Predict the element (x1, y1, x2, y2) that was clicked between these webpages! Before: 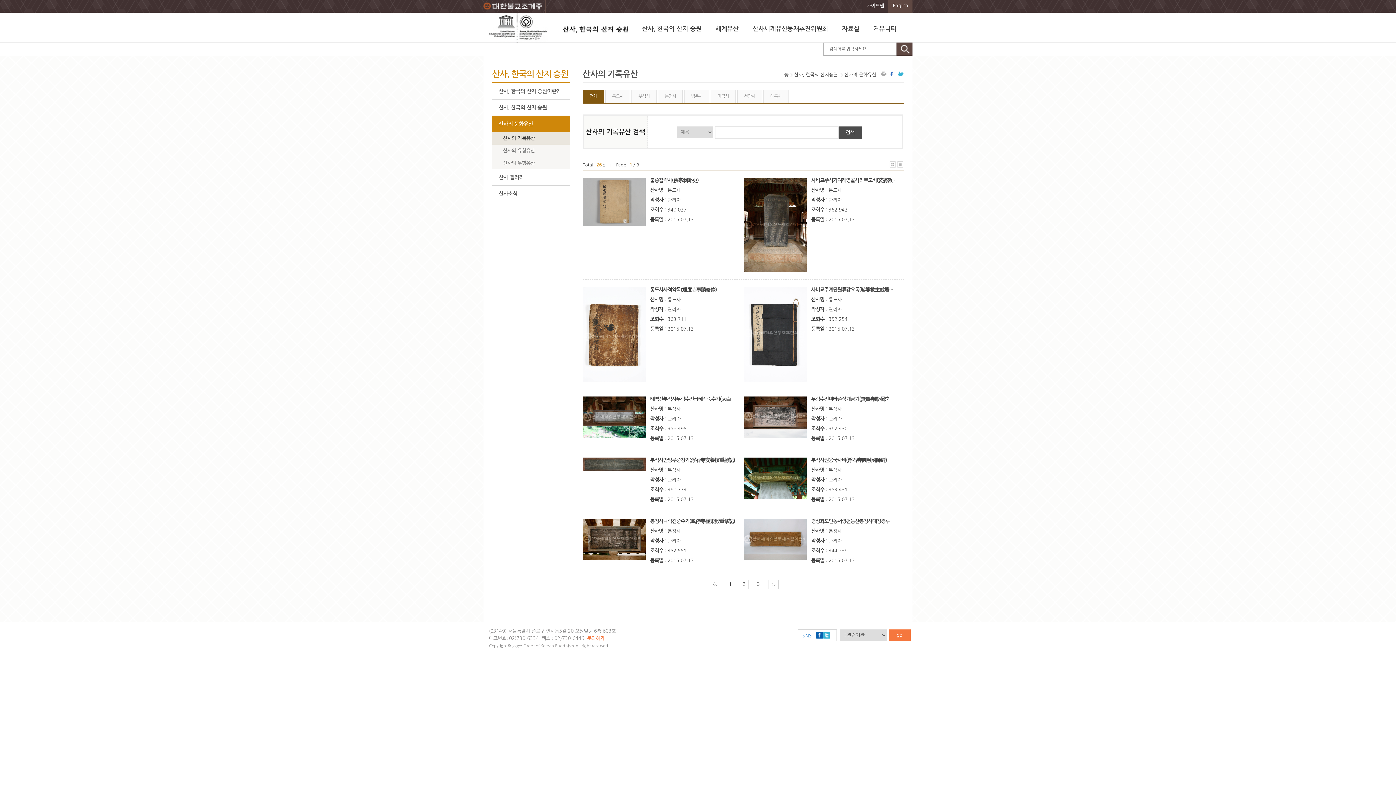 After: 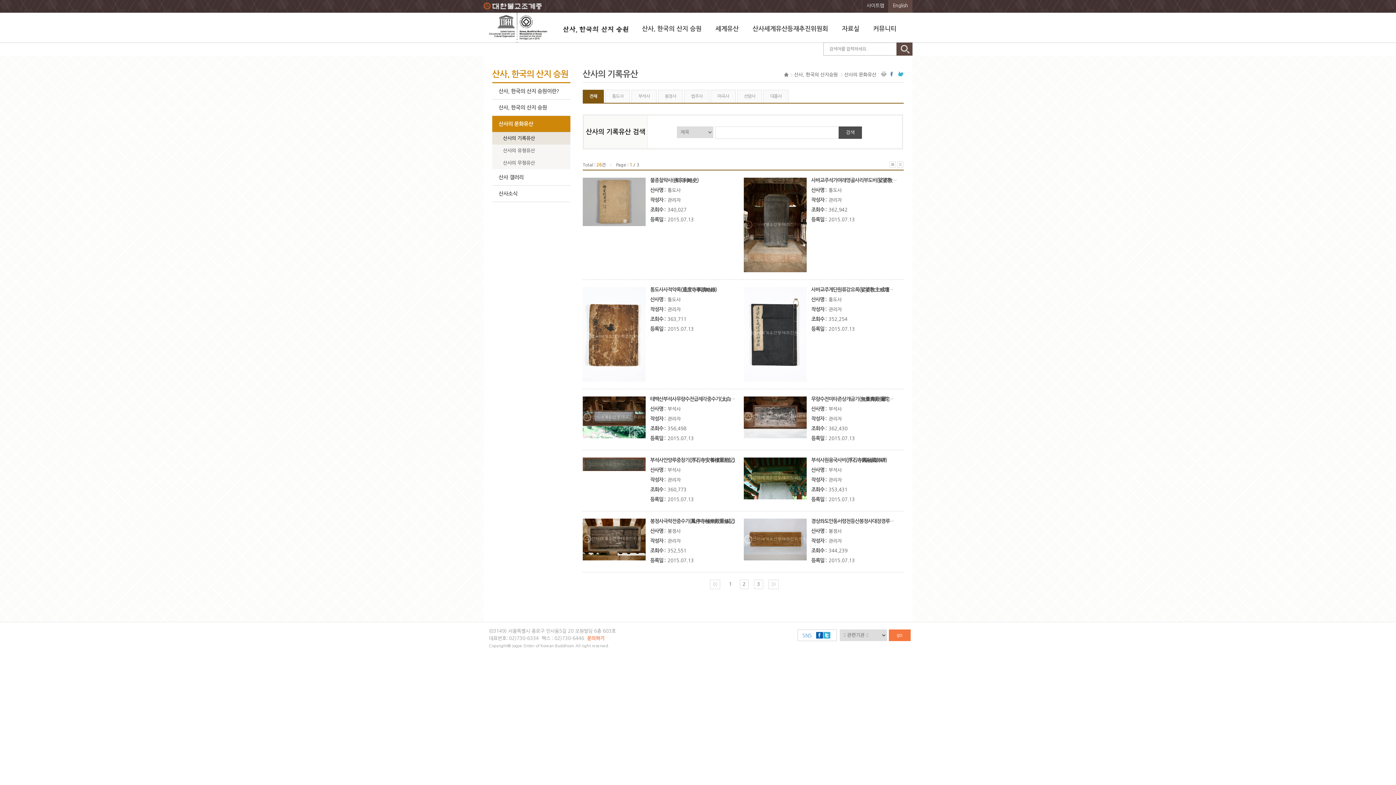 Action: bbox: (898, 71, 904, 76)